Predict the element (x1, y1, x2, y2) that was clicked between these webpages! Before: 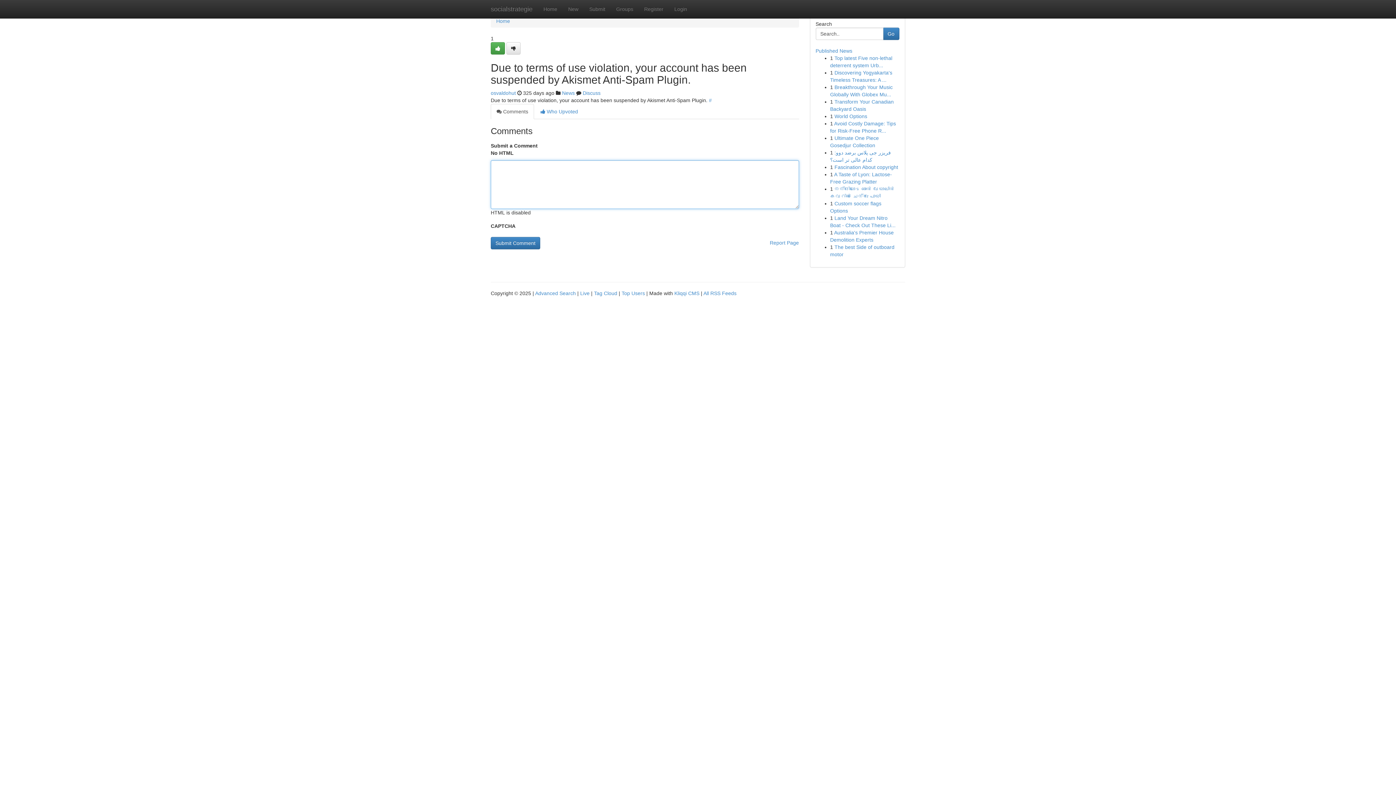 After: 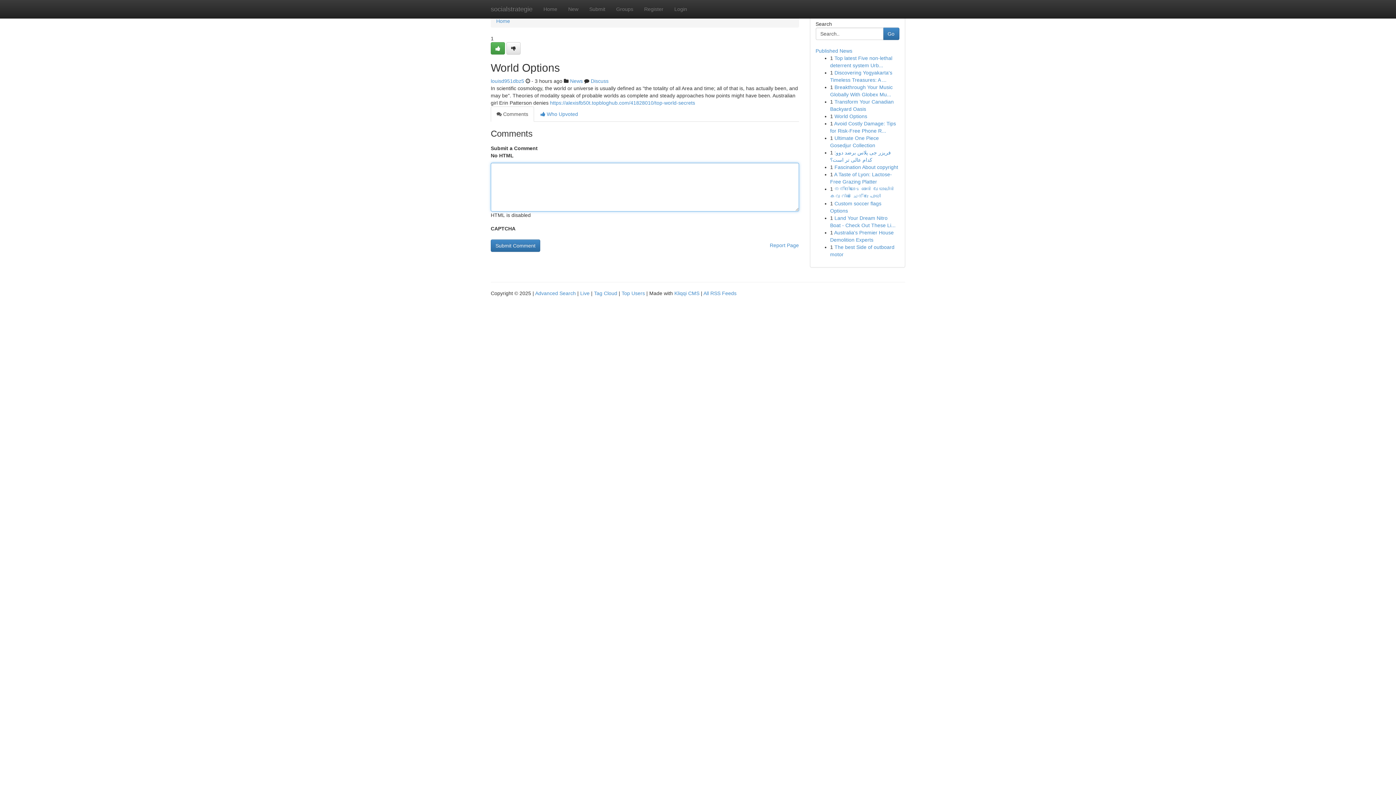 Action: bbox: (834, 113, 867, 119) label: World Options